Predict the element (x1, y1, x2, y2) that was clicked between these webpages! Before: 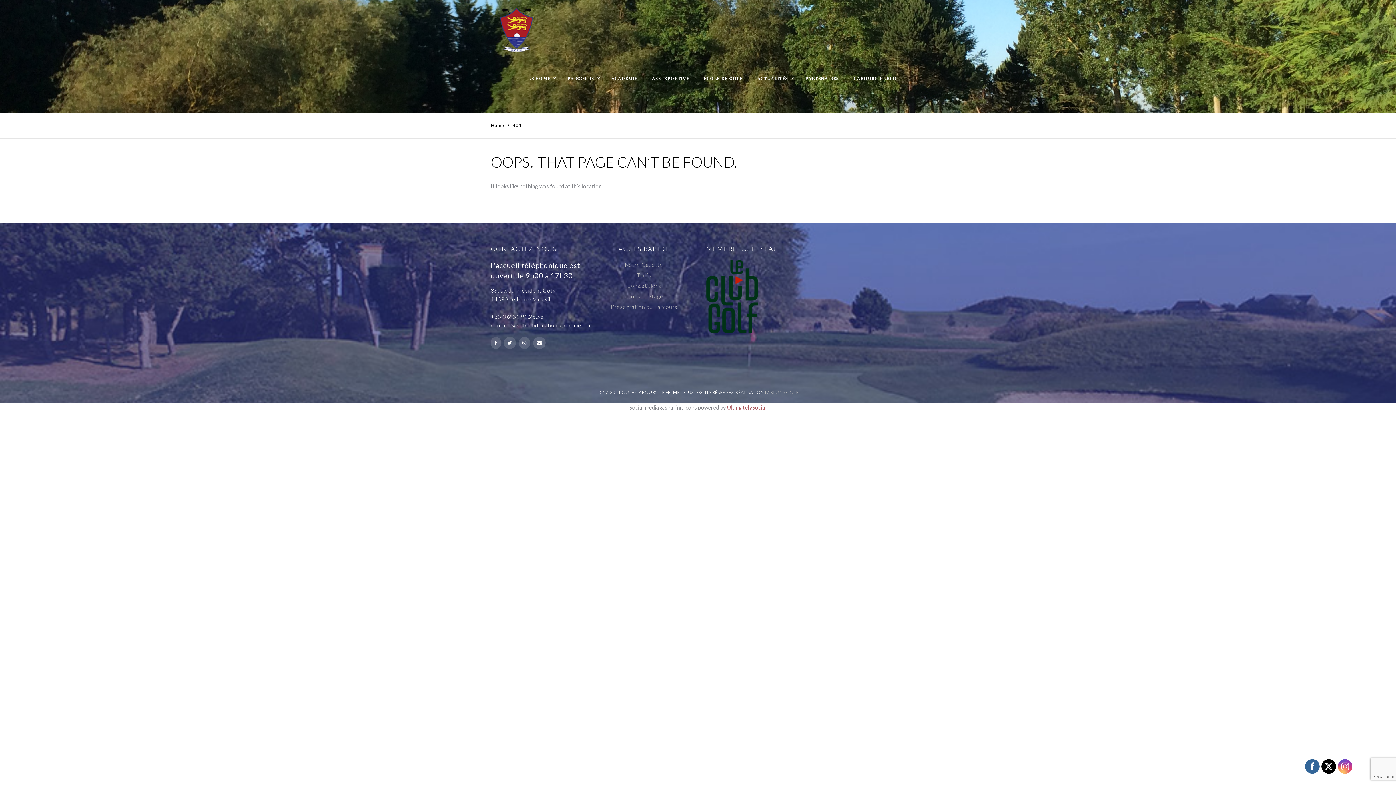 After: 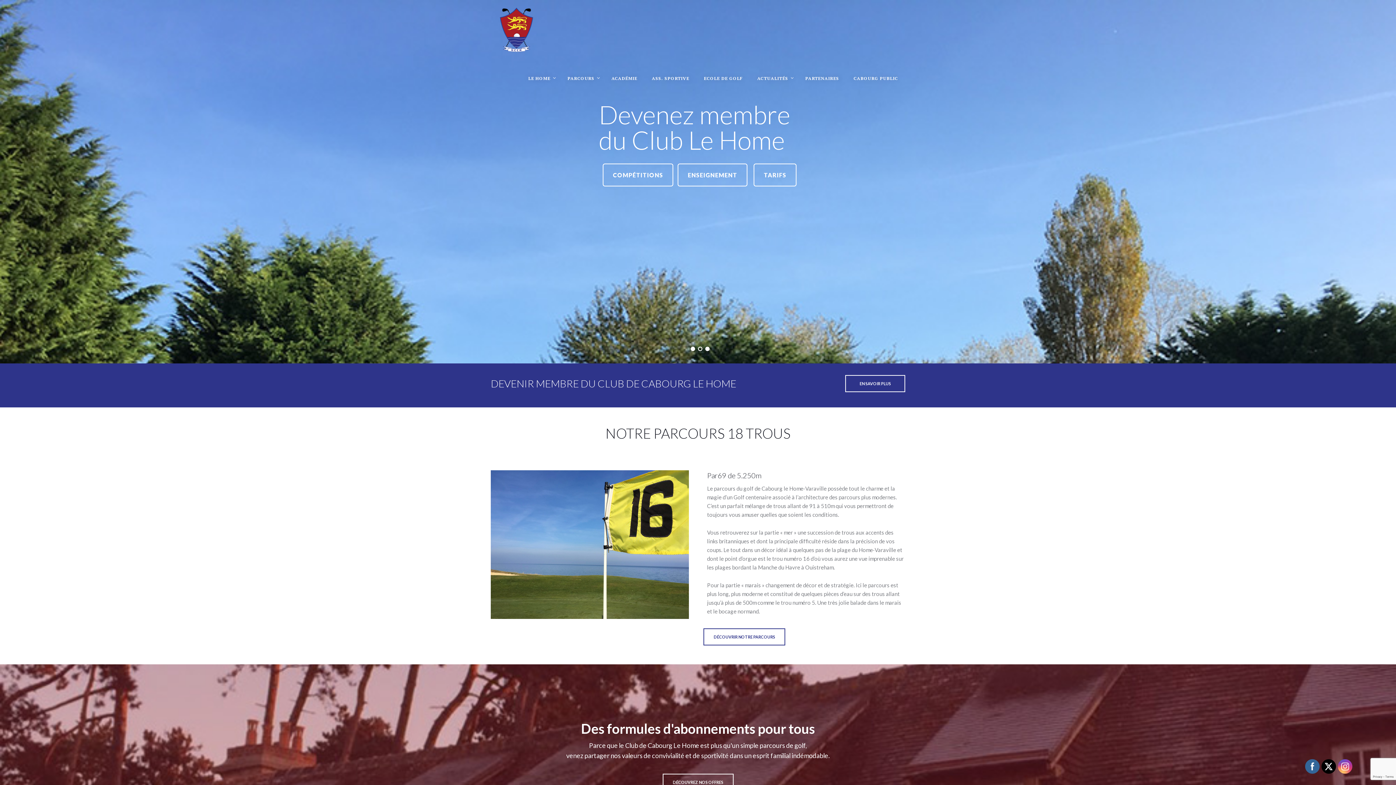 Action: bbox: (490, 0, 545, 54)